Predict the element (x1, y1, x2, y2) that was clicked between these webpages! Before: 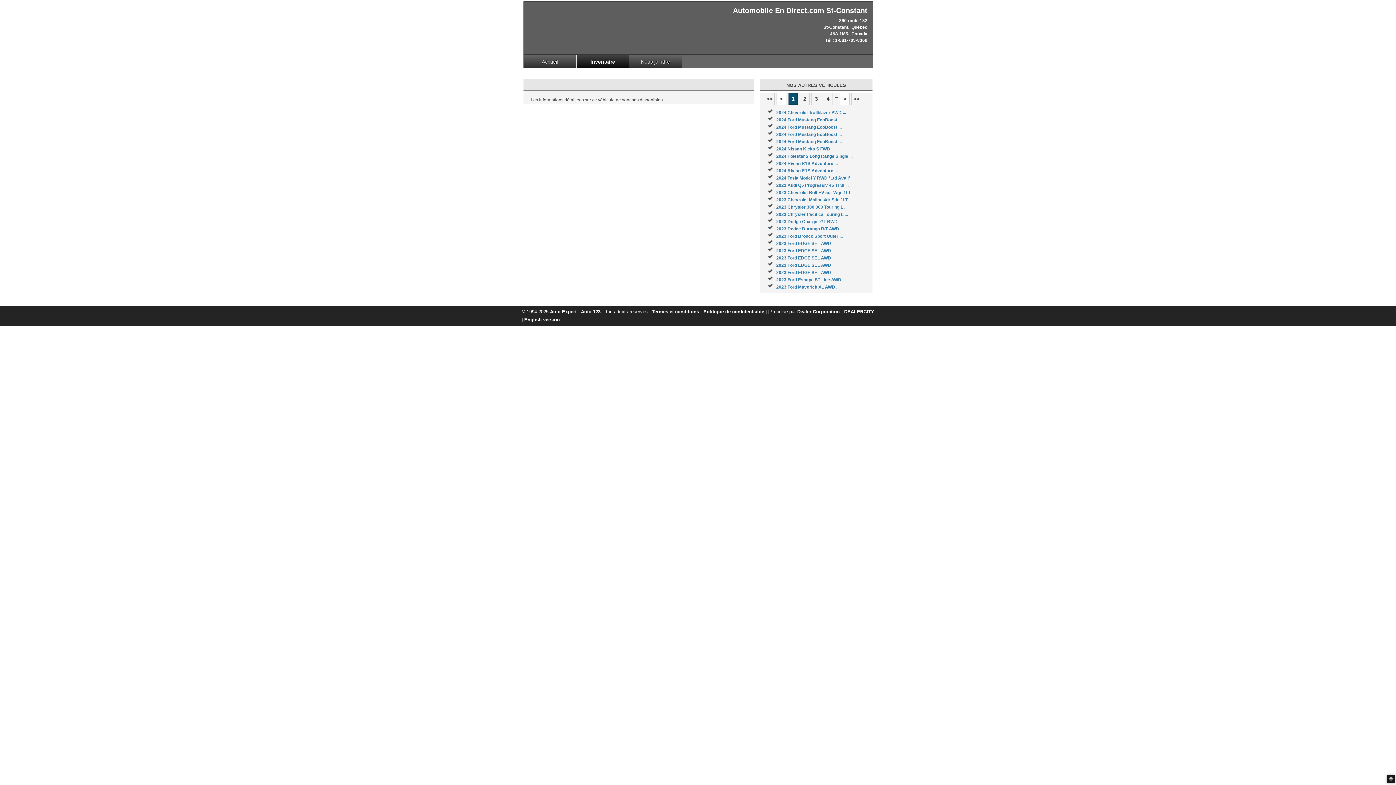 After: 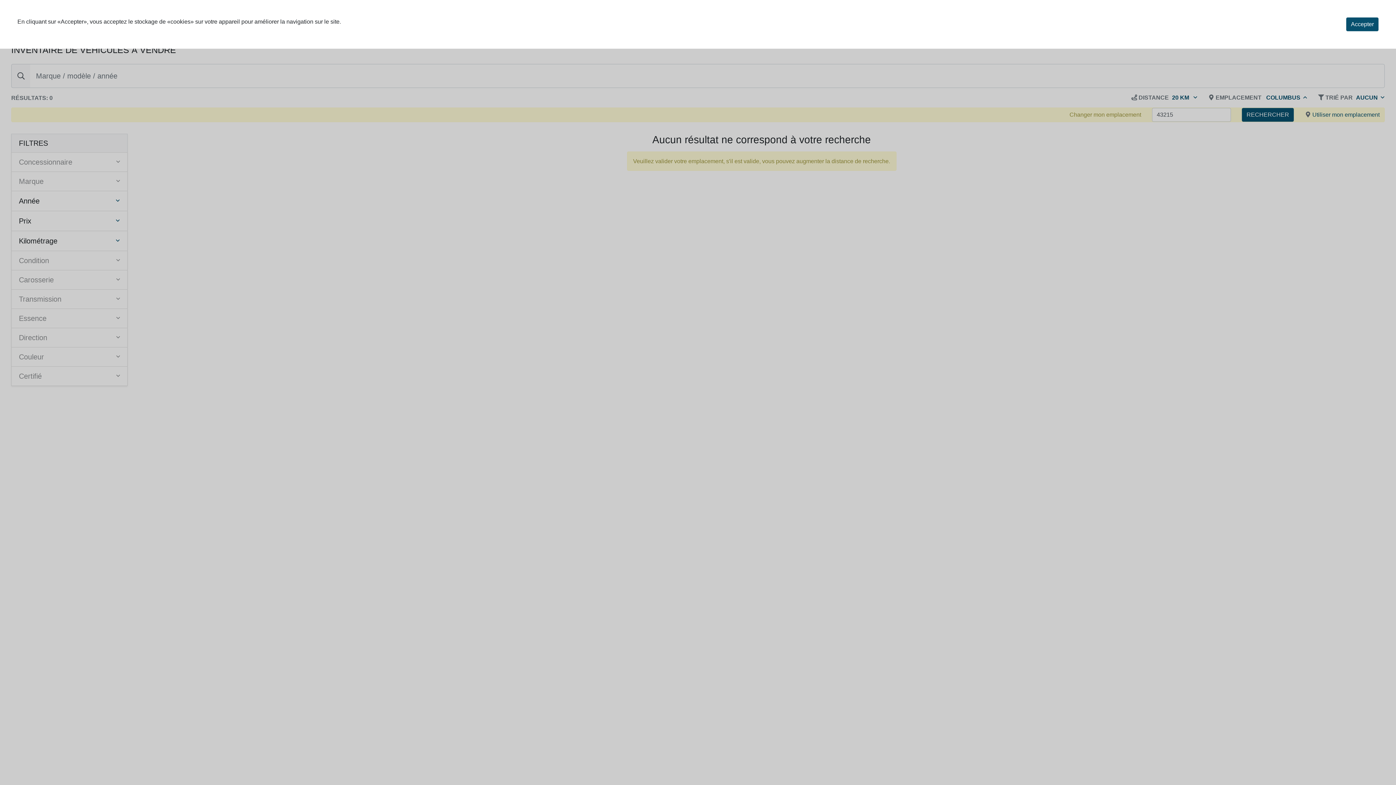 Action: bbox: (776, 248, 831, 253) label: 2023 Ford EDGE SEL AWD